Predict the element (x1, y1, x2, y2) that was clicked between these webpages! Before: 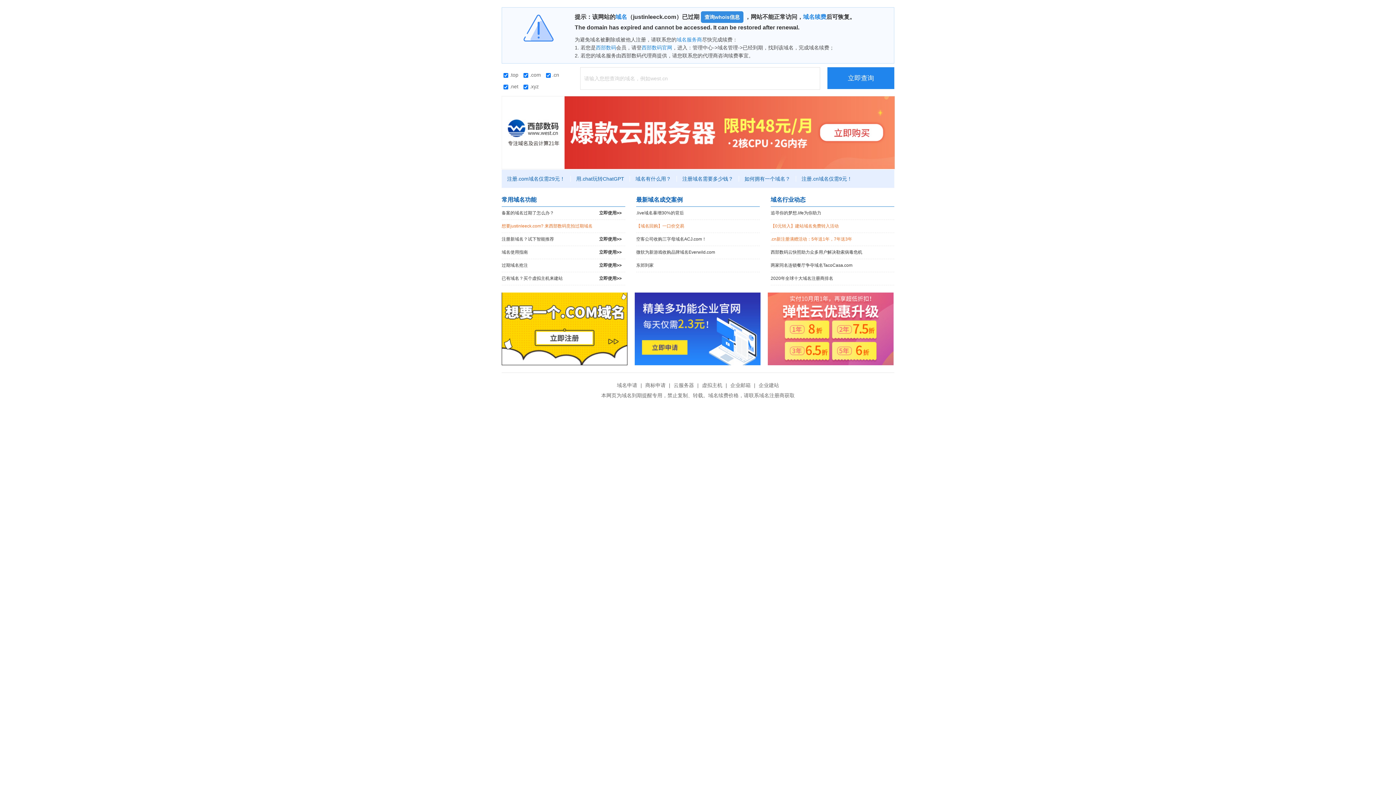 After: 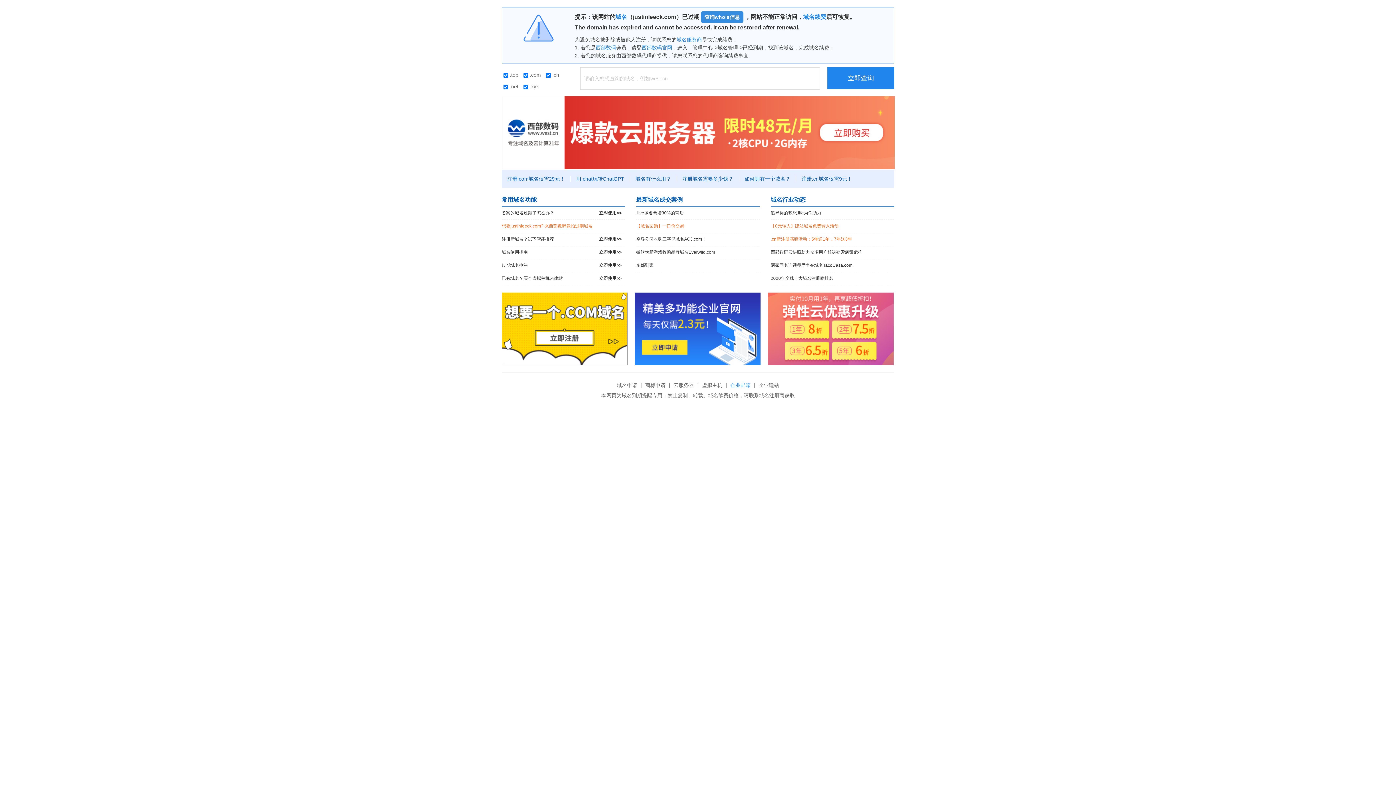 Action: bbox: (728, 382, 752, 388) label: 企业邮箱